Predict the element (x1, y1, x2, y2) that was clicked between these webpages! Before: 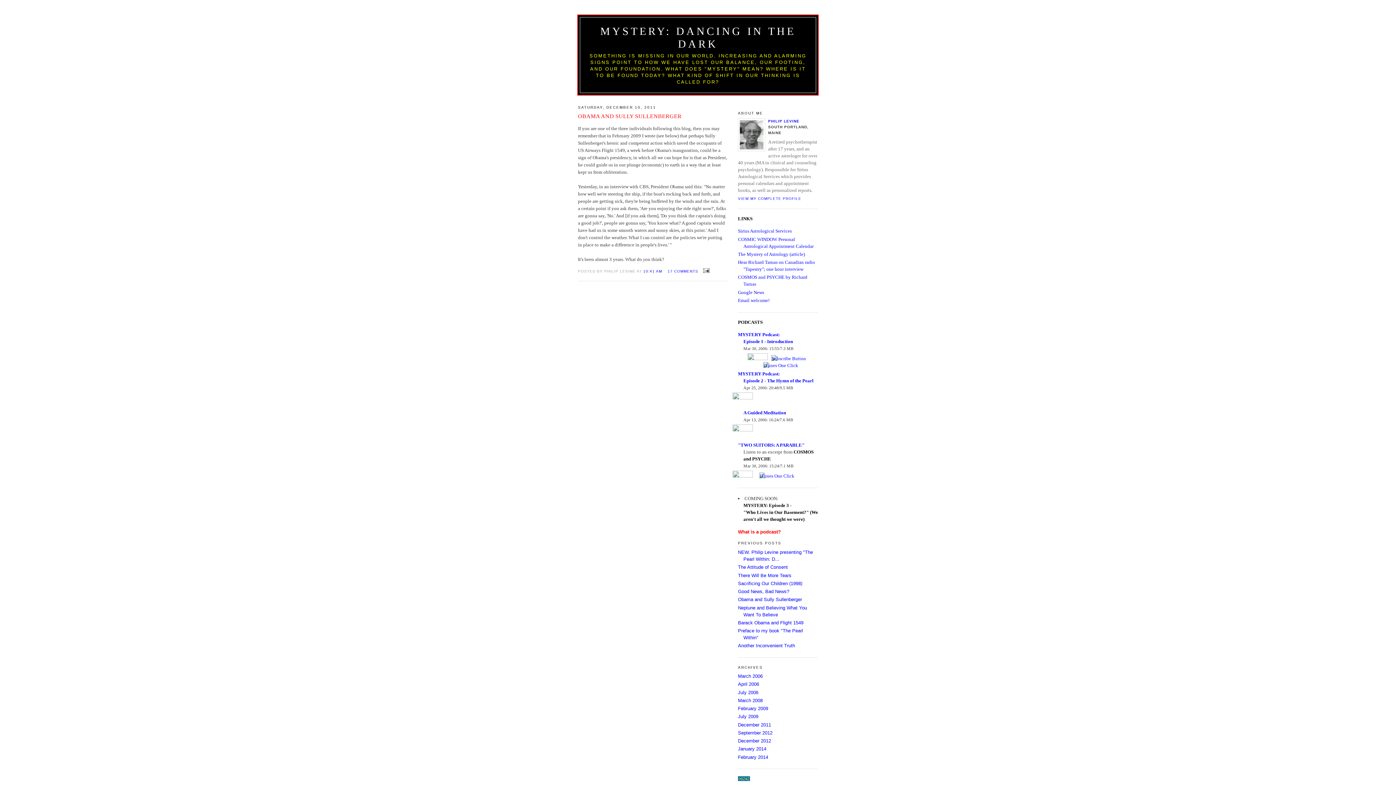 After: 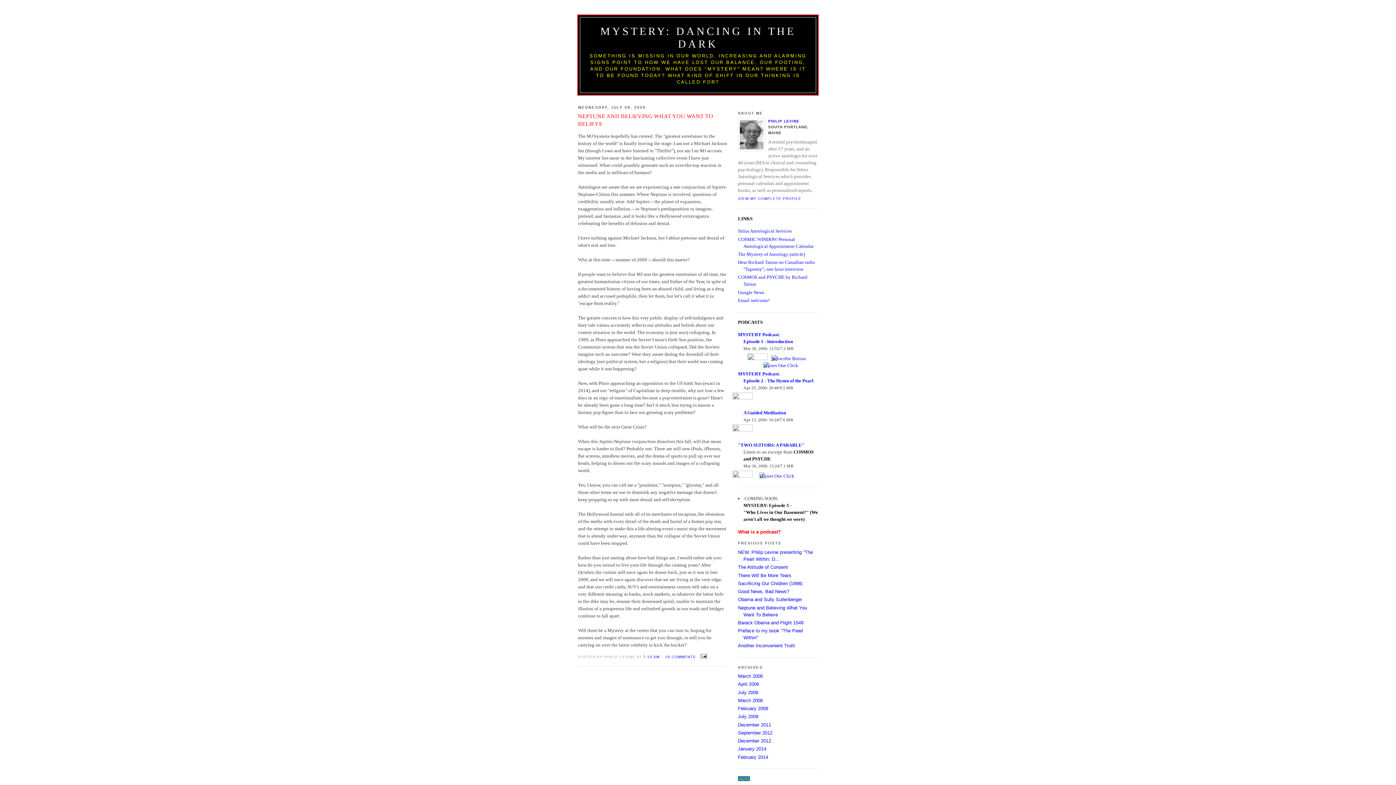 Action: label: July 2009 bbox: (738, 714, 758, 719)